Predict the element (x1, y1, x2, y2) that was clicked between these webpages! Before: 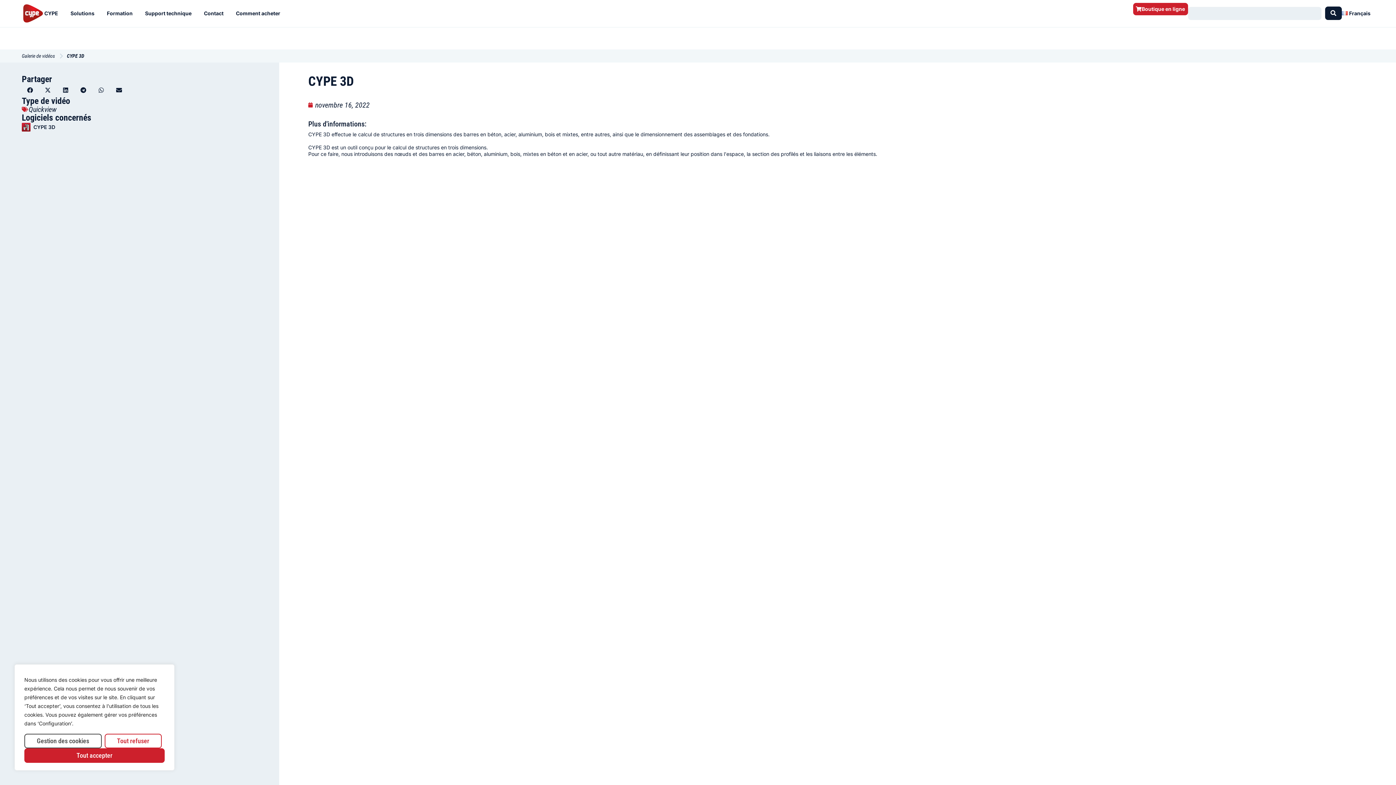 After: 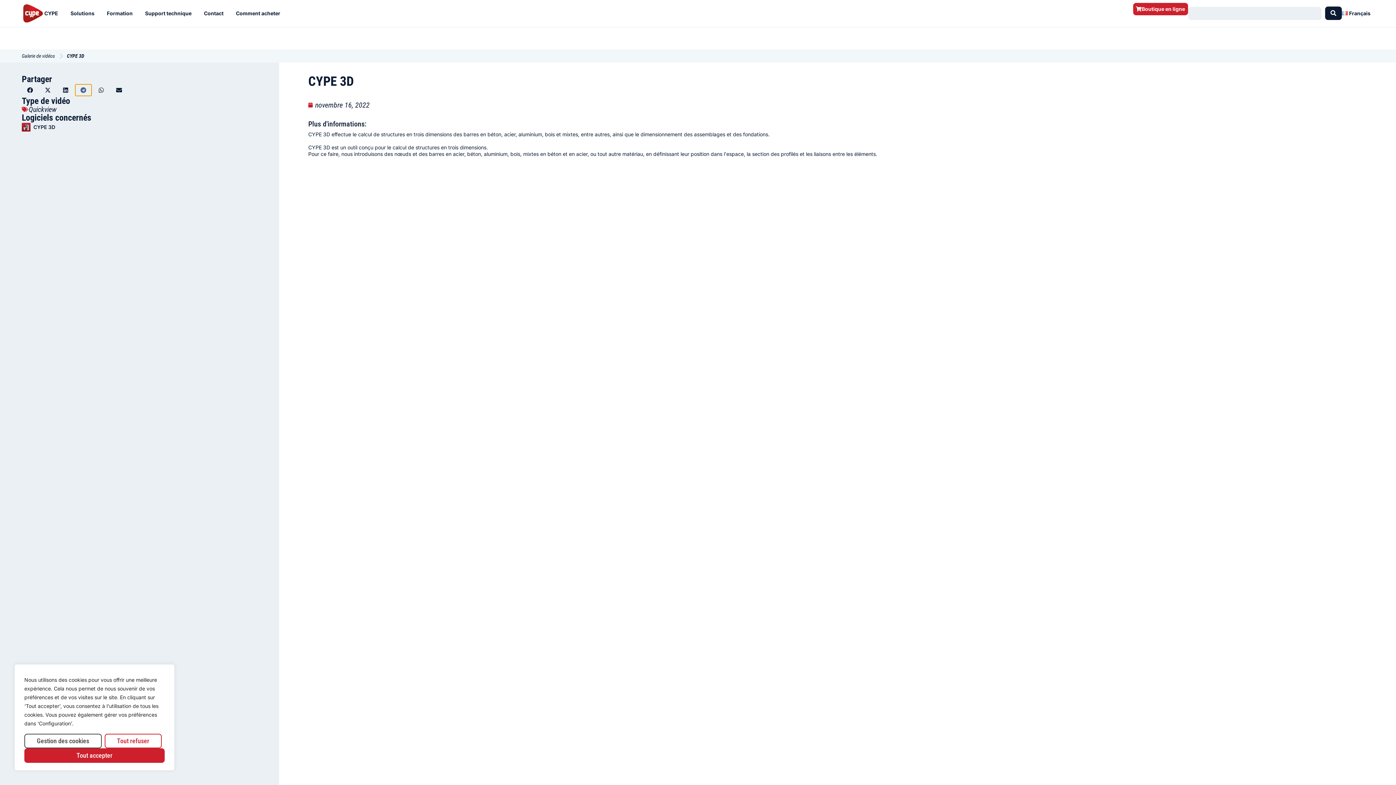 Action: bbox: (75, 84, 91, 95) label: Partager sur telegram